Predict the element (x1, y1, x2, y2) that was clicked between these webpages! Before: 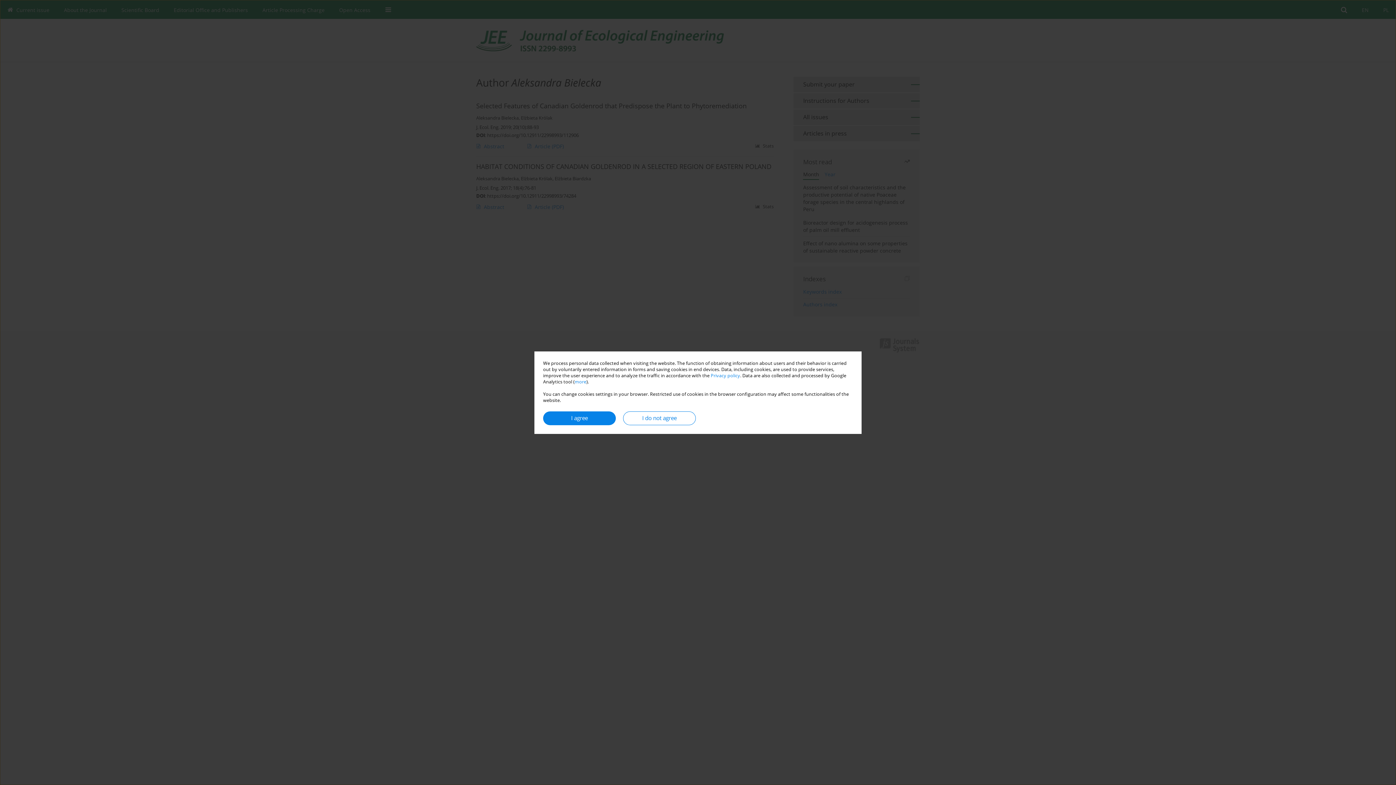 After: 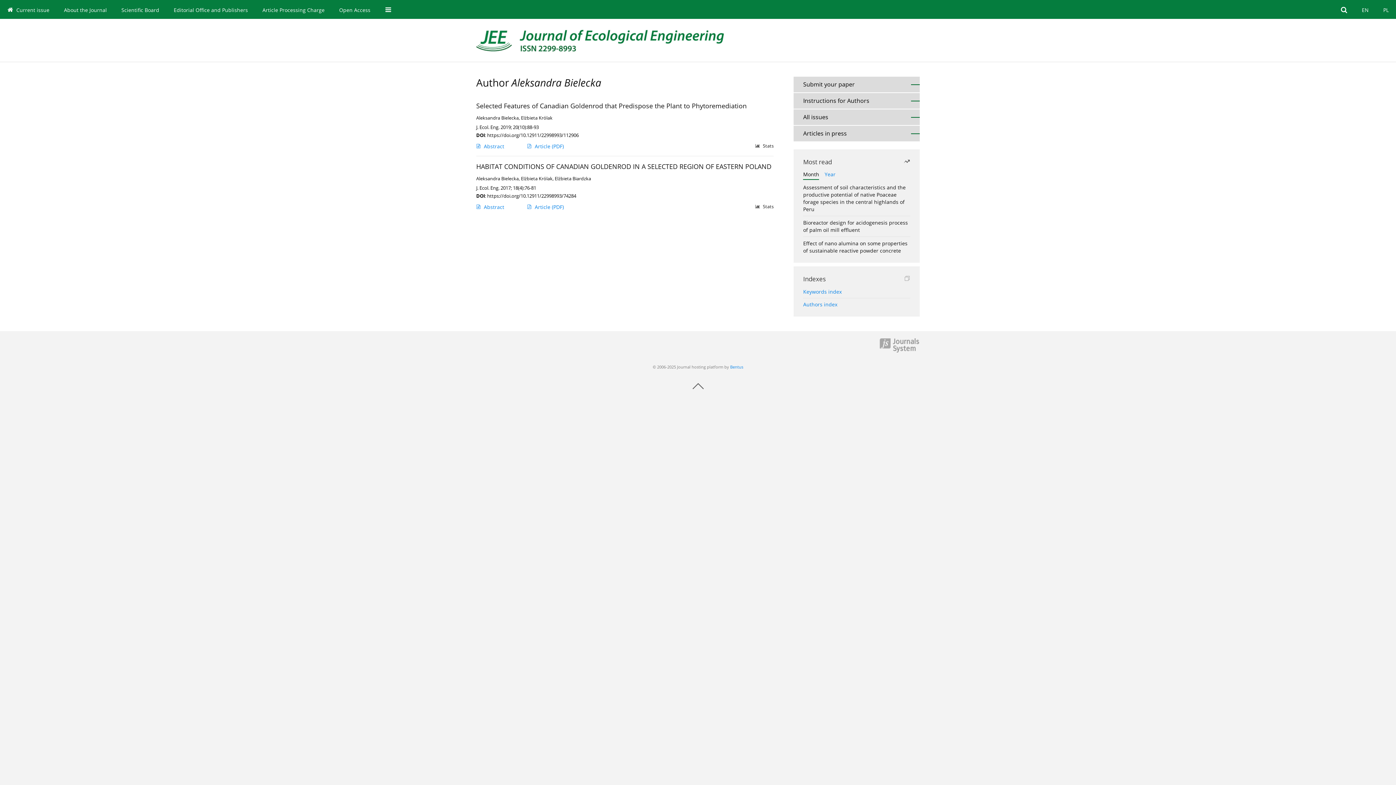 Action: bbox: (623, 411, 696, 425) label: I do not agree